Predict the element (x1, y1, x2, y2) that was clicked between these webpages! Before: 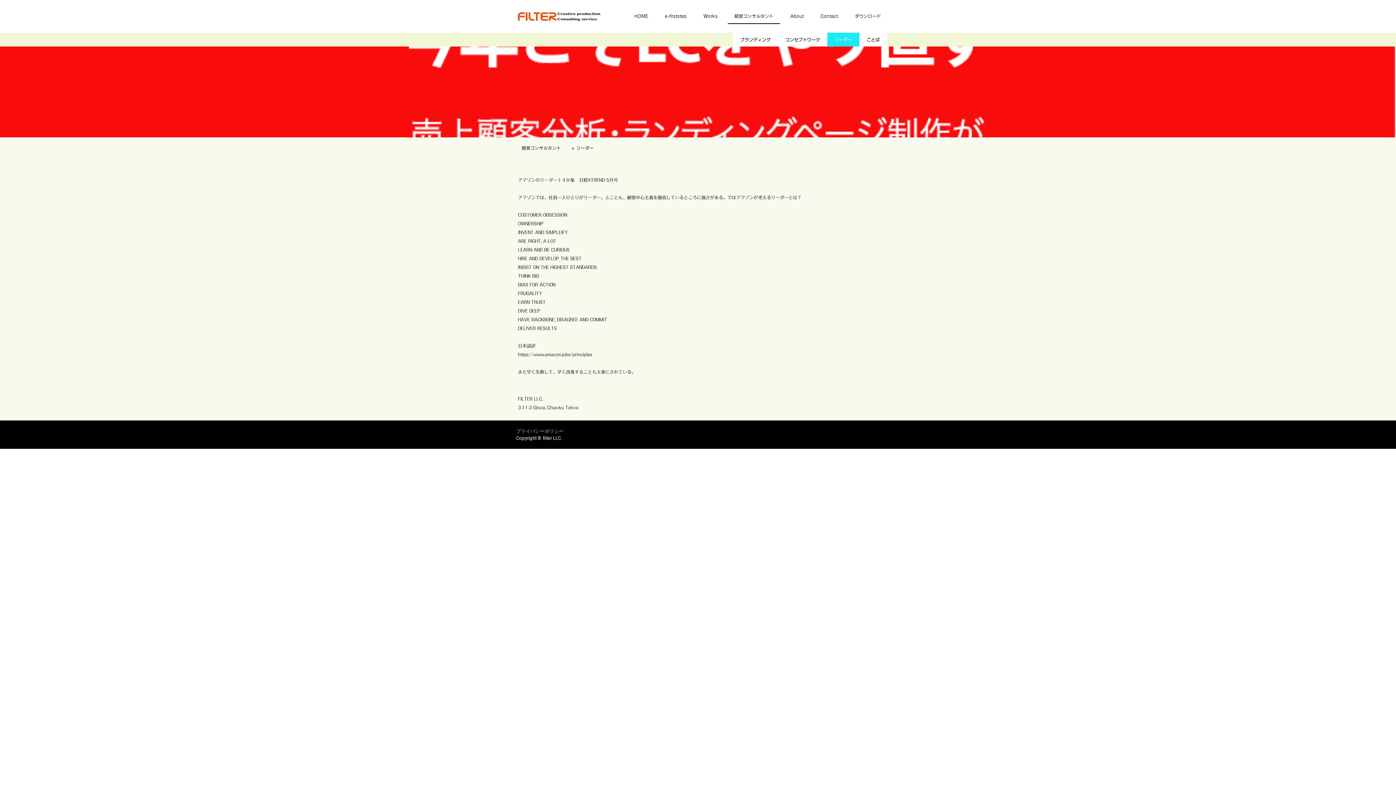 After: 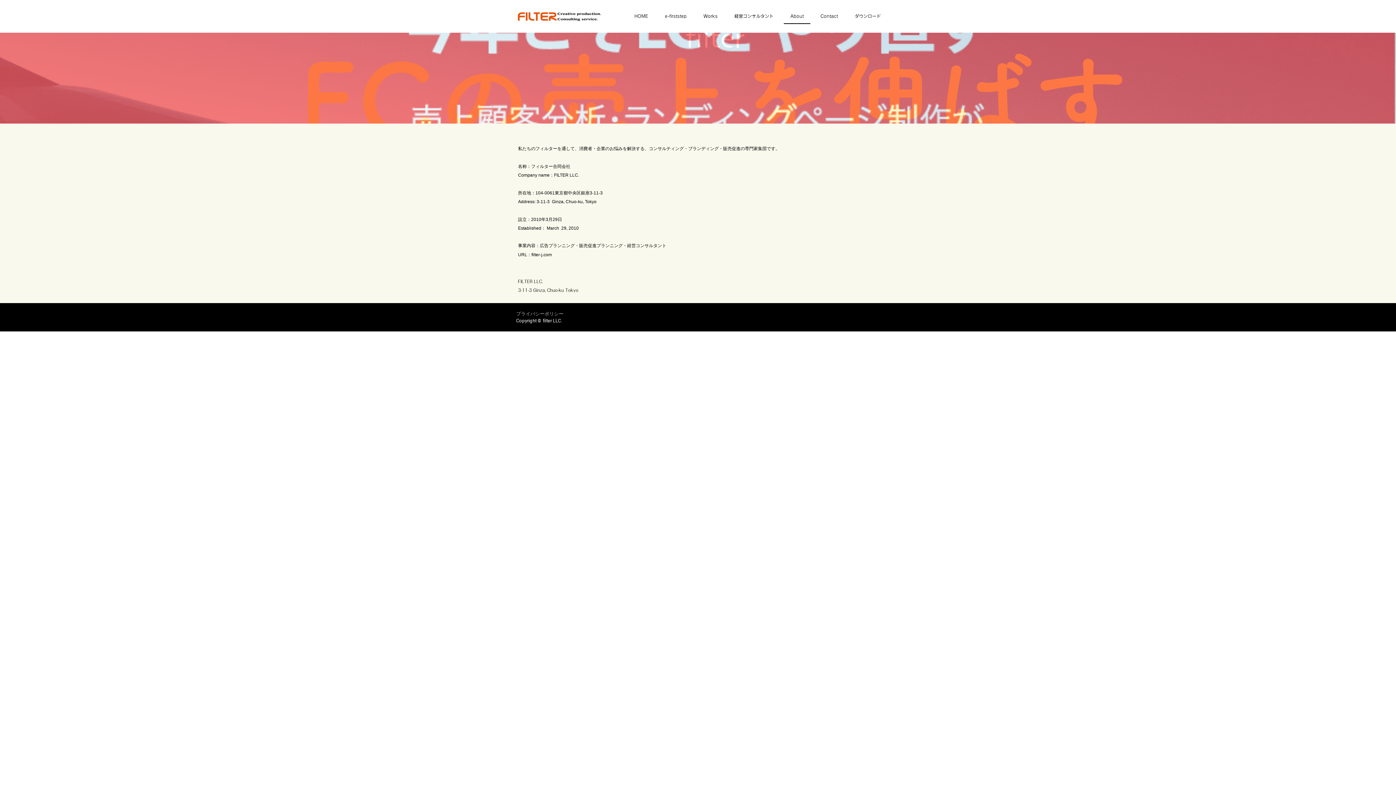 Action: bbox: (784, 8, 810, 24) label: About